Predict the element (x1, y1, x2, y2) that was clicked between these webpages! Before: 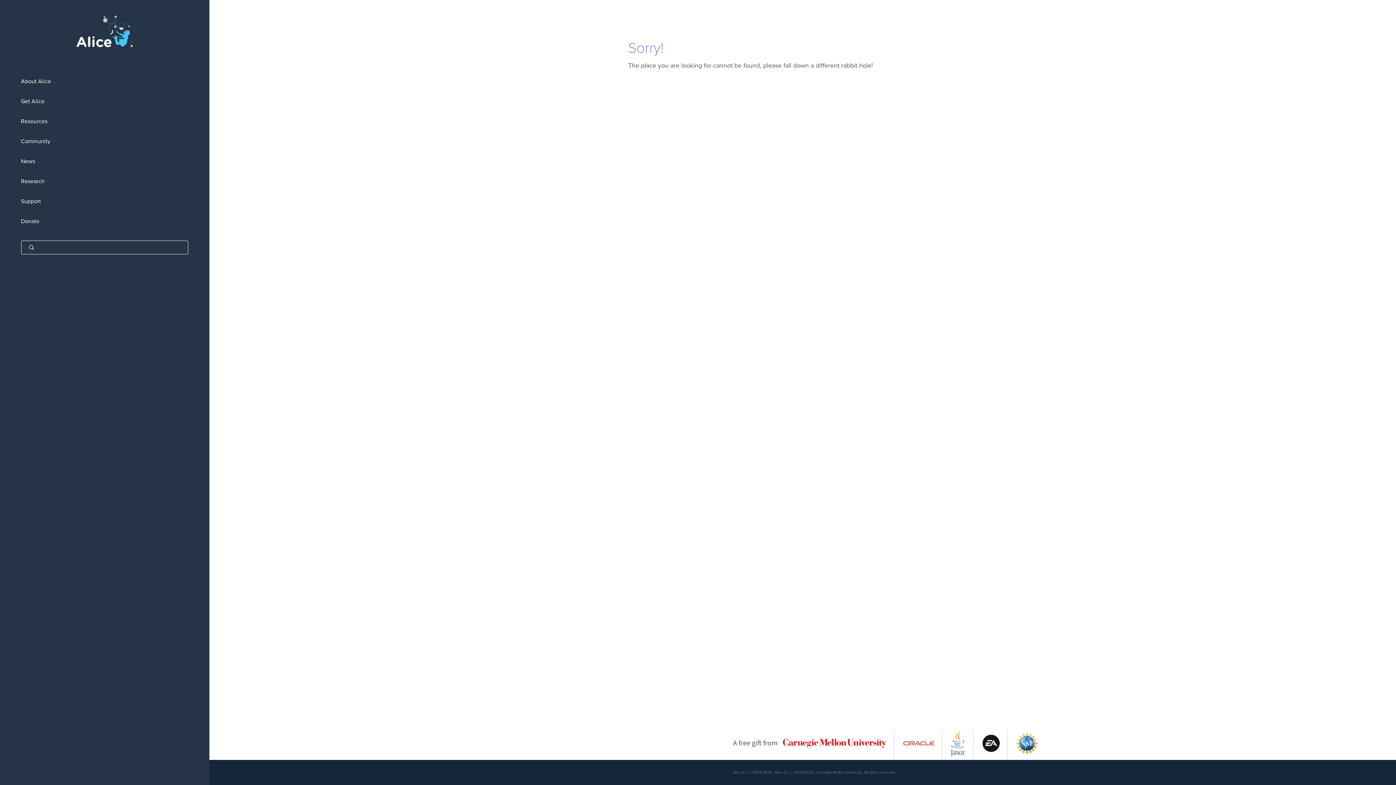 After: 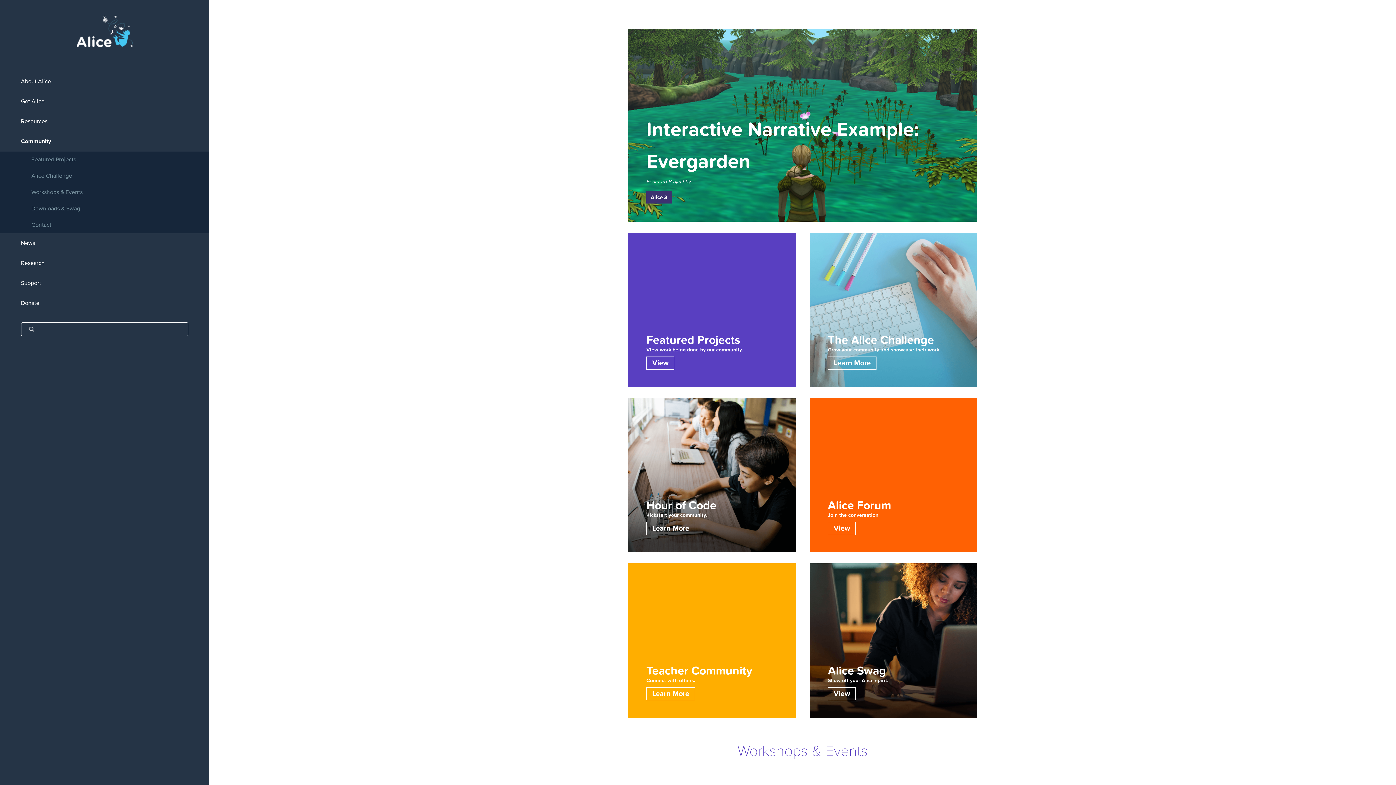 Action: label: Community bbox: (0, 131, 209, 151)